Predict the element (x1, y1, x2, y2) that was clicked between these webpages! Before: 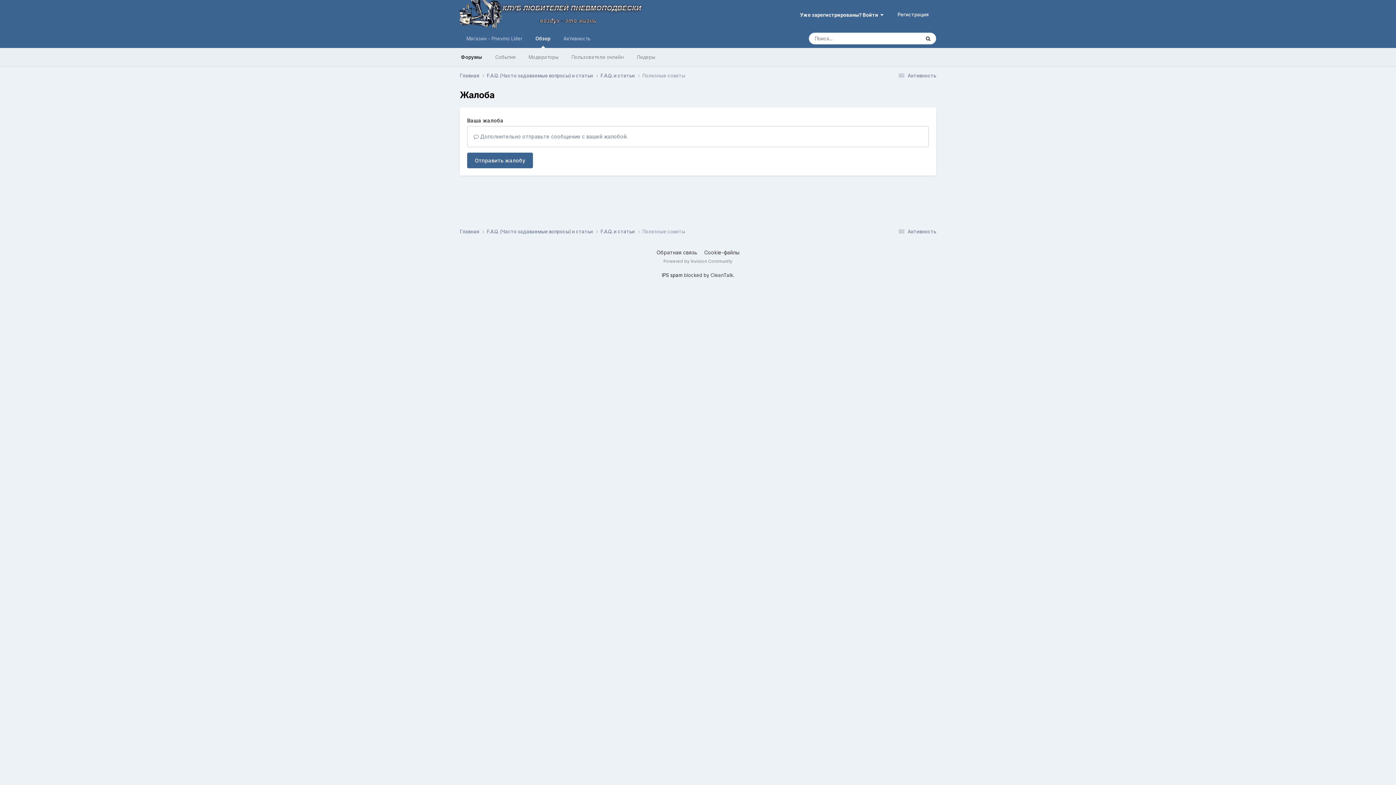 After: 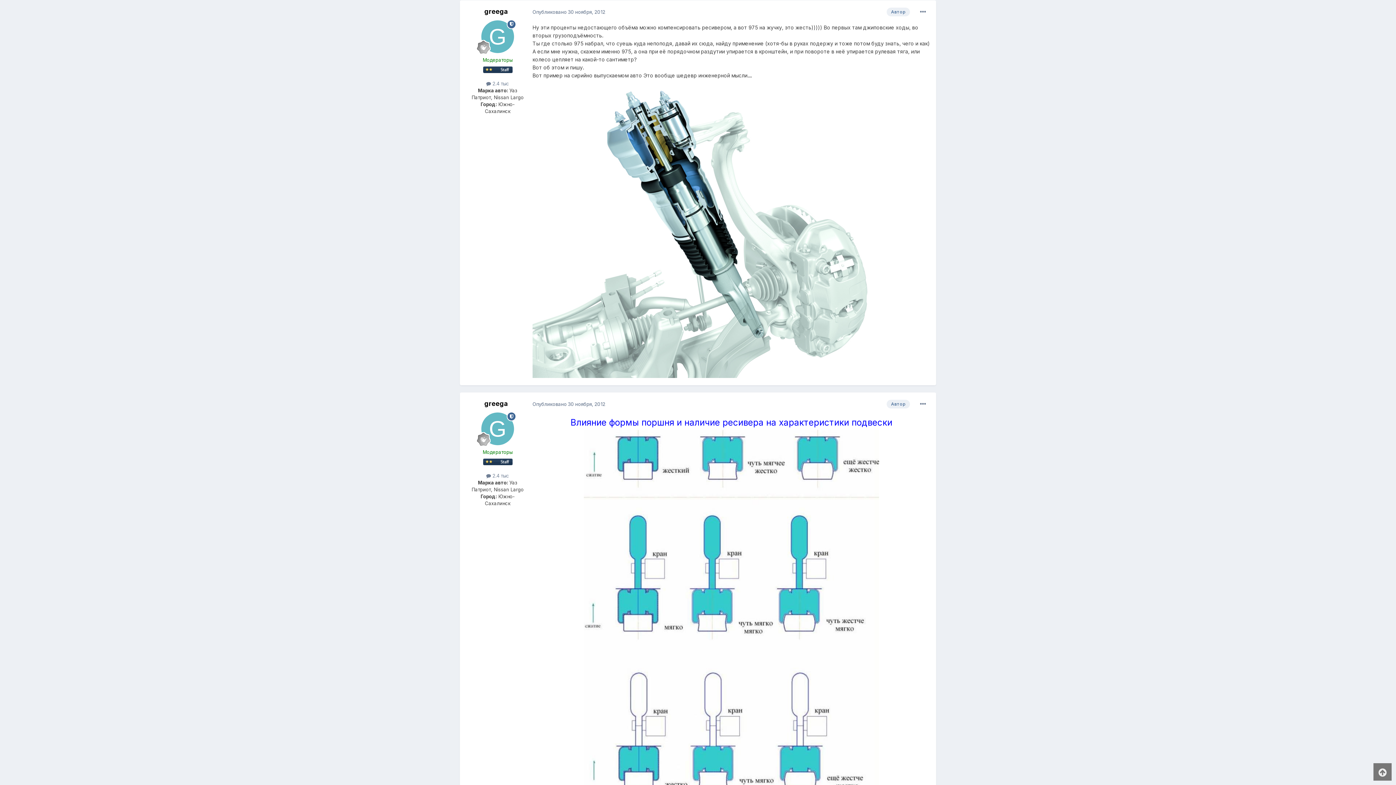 Action: bbox: (467, 152, 533, 168) label: Отправить жалобу